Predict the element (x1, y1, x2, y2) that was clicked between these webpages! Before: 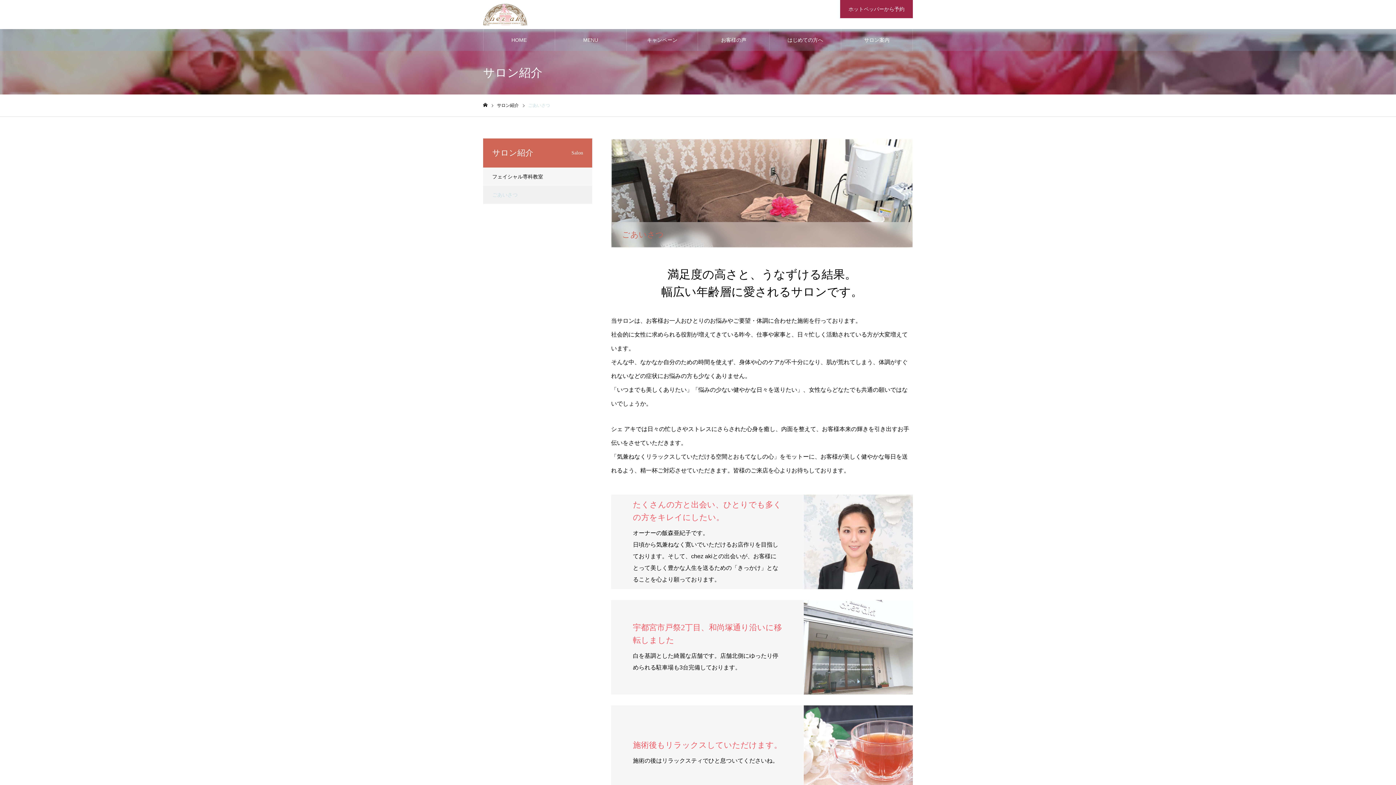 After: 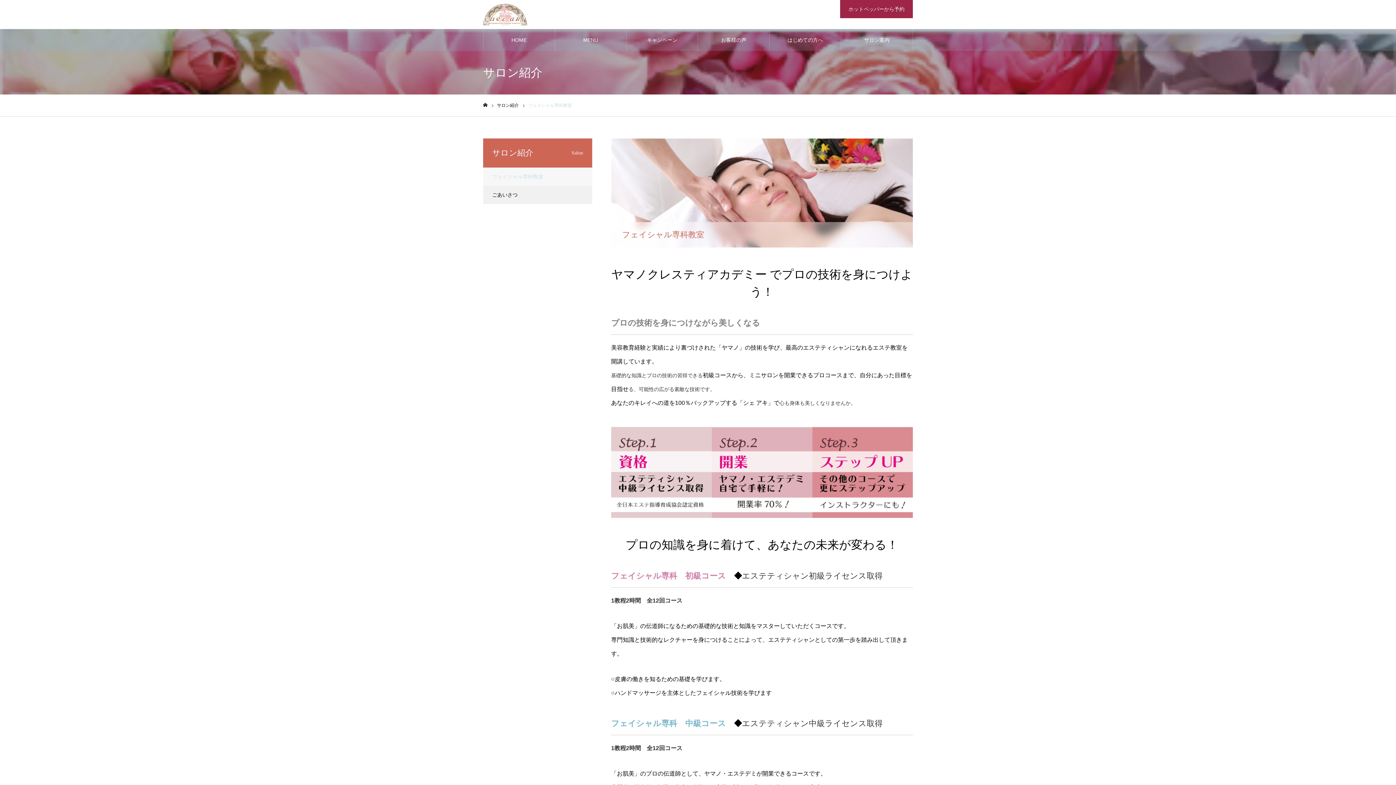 Action: label: フェイシャル専科教室 bbox: (483, 167, 592, 185)